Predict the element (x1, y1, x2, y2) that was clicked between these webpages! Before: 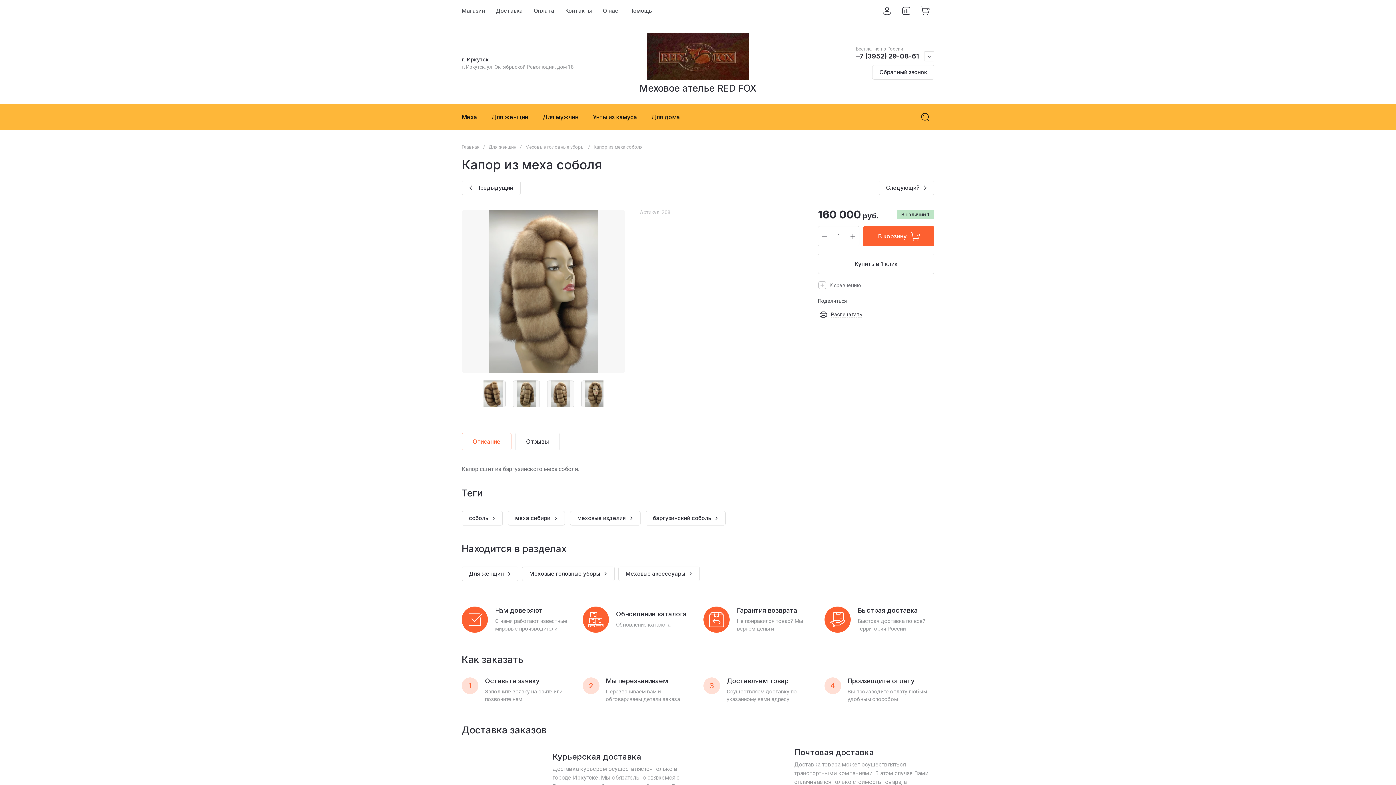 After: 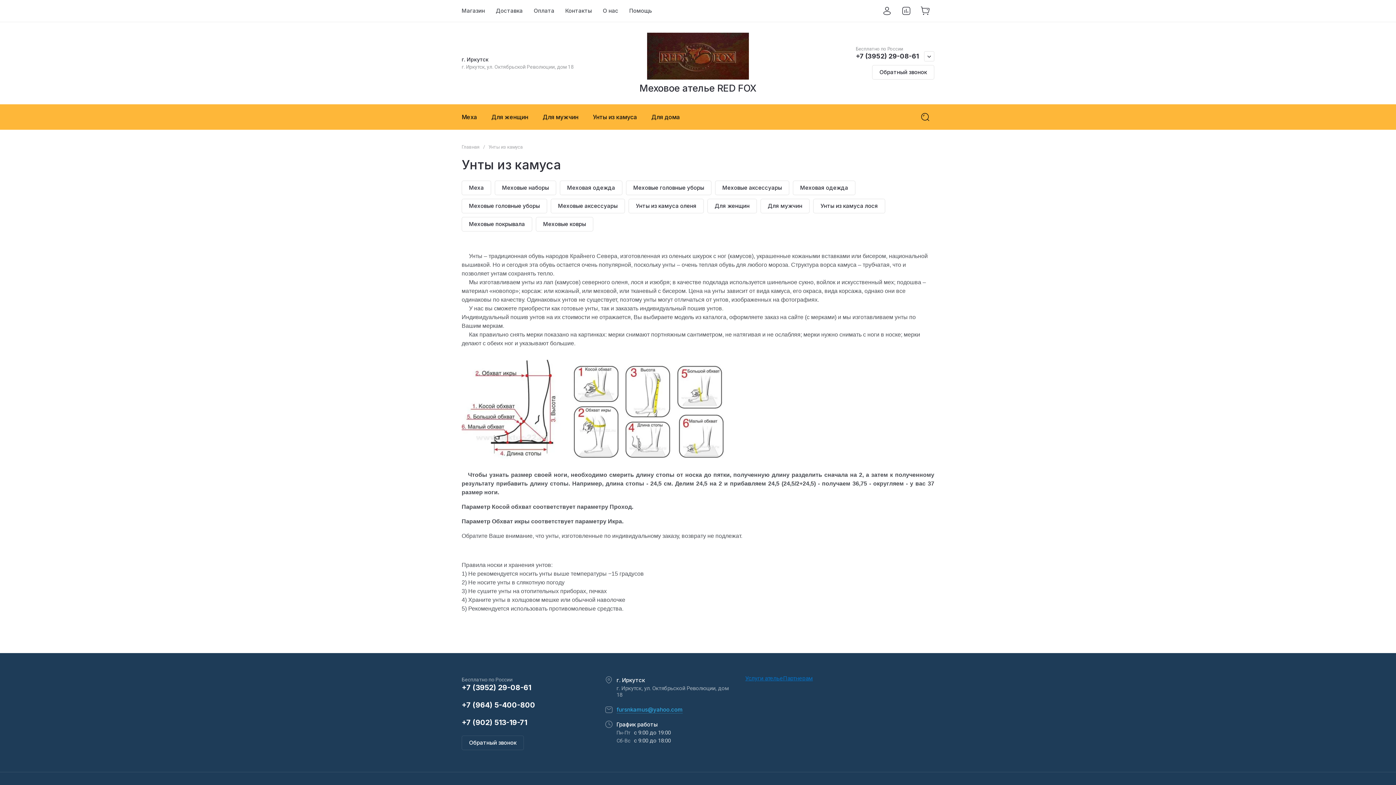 Action: label: Унты из камуса bbox: (585, 104, 644, 129)